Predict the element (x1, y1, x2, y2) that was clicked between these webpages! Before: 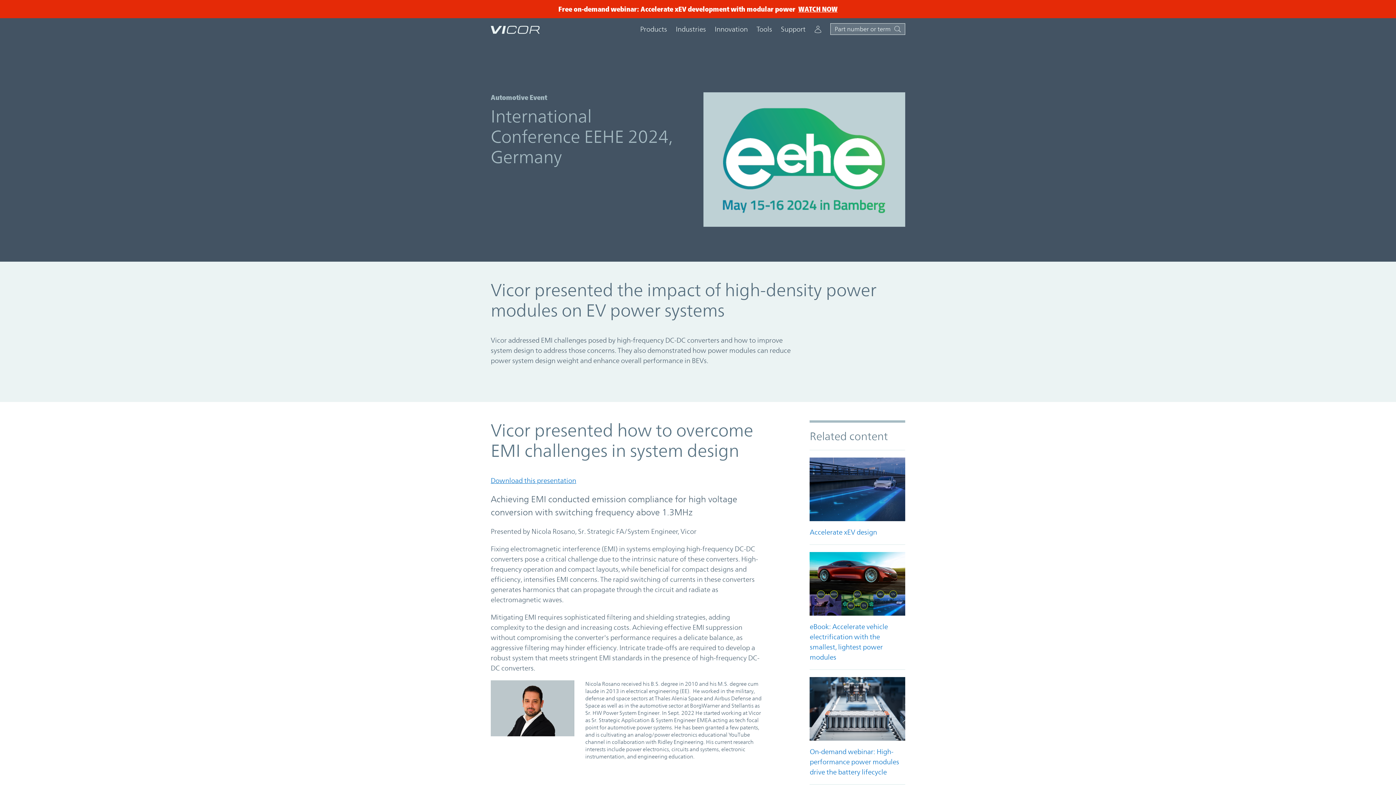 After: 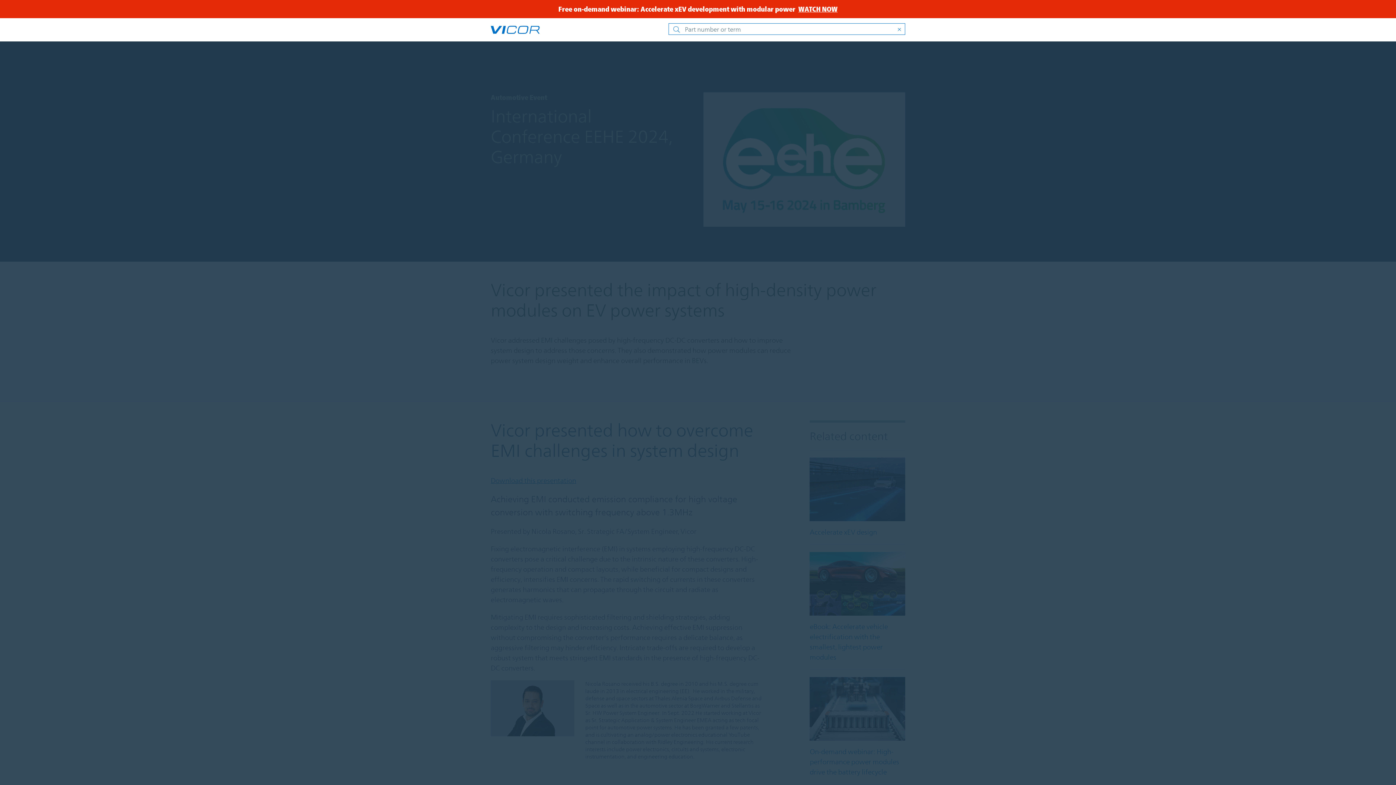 Action: label: Toggle site search bbox: (830, 23, 905, 34)